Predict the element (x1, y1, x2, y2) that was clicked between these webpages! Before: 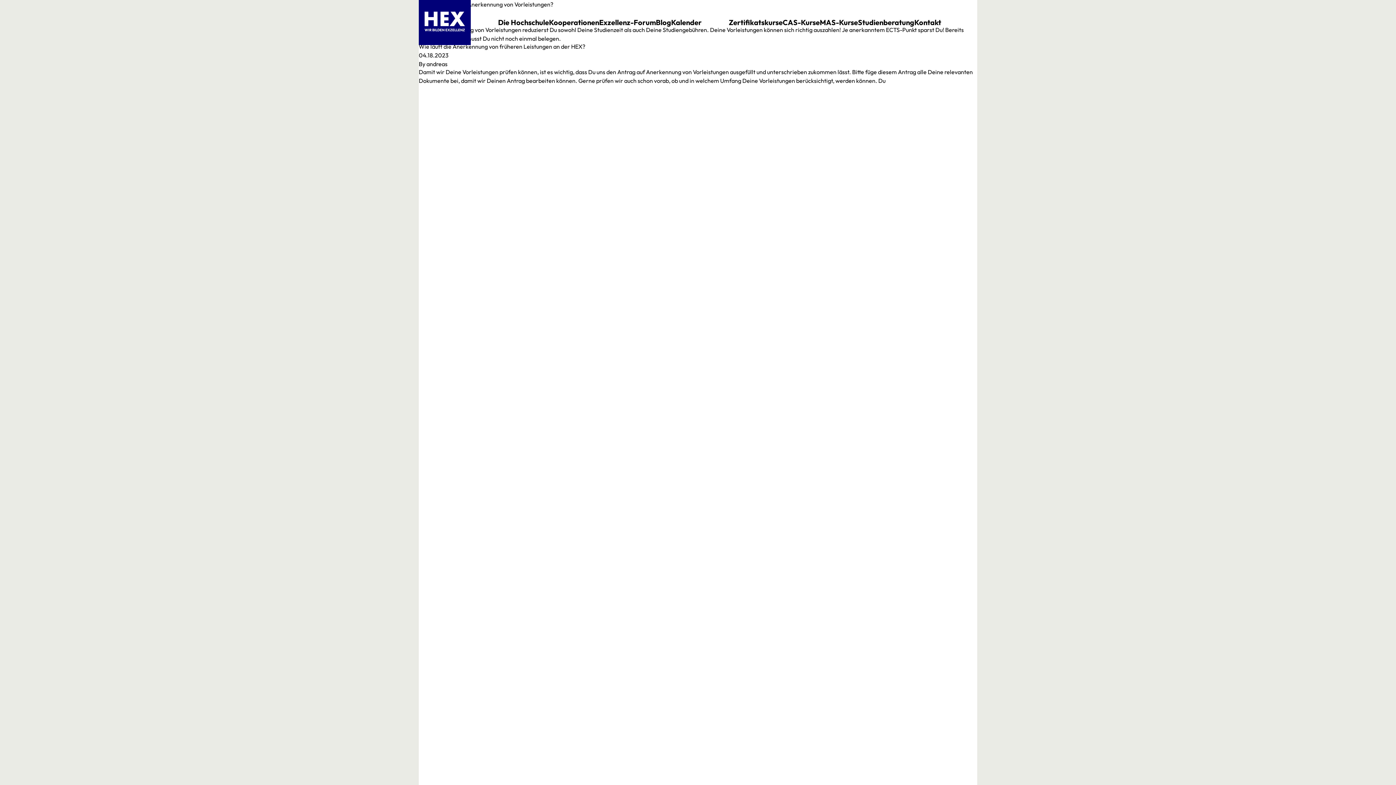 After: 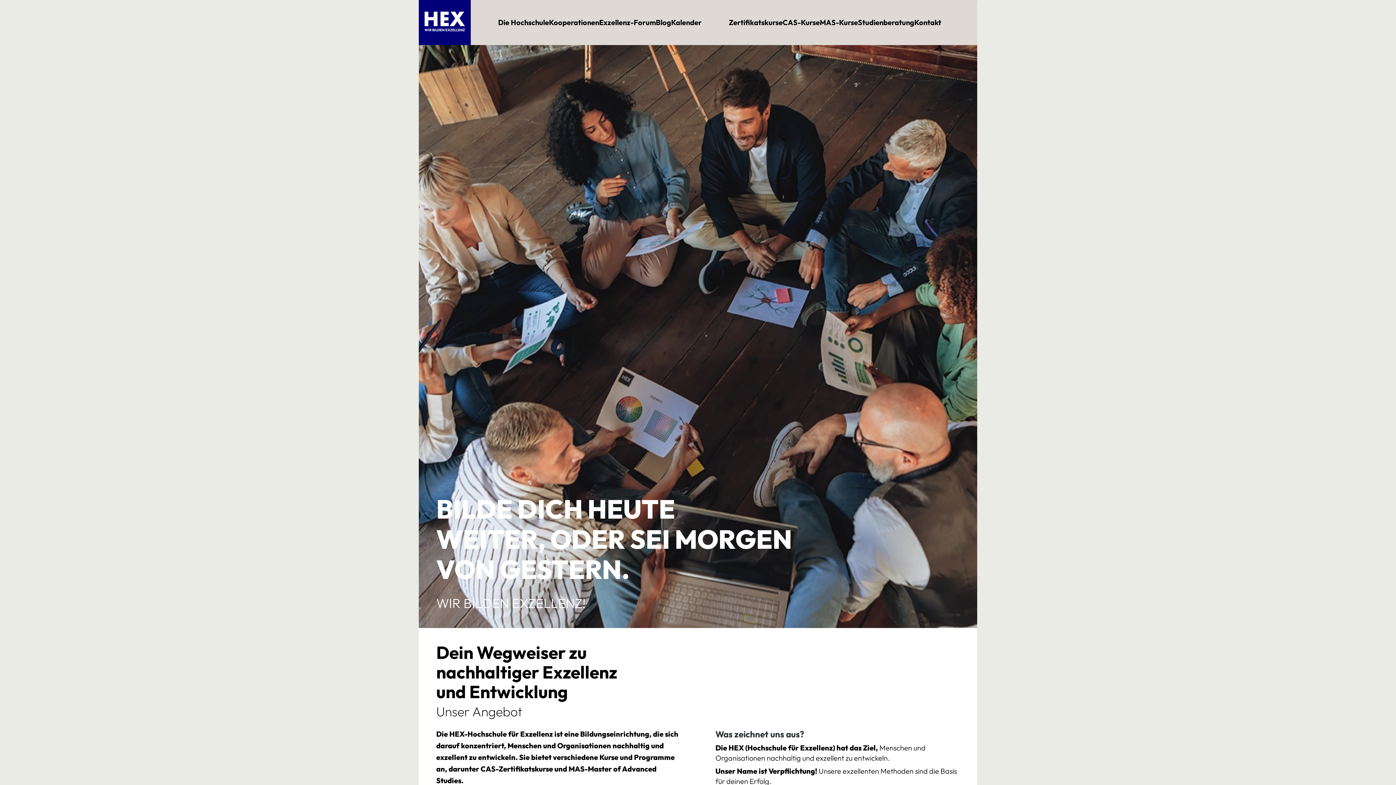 Action: label: HEX – Hochschule für Exzellenz Startseite bbox: (424, 11, 465, 26)